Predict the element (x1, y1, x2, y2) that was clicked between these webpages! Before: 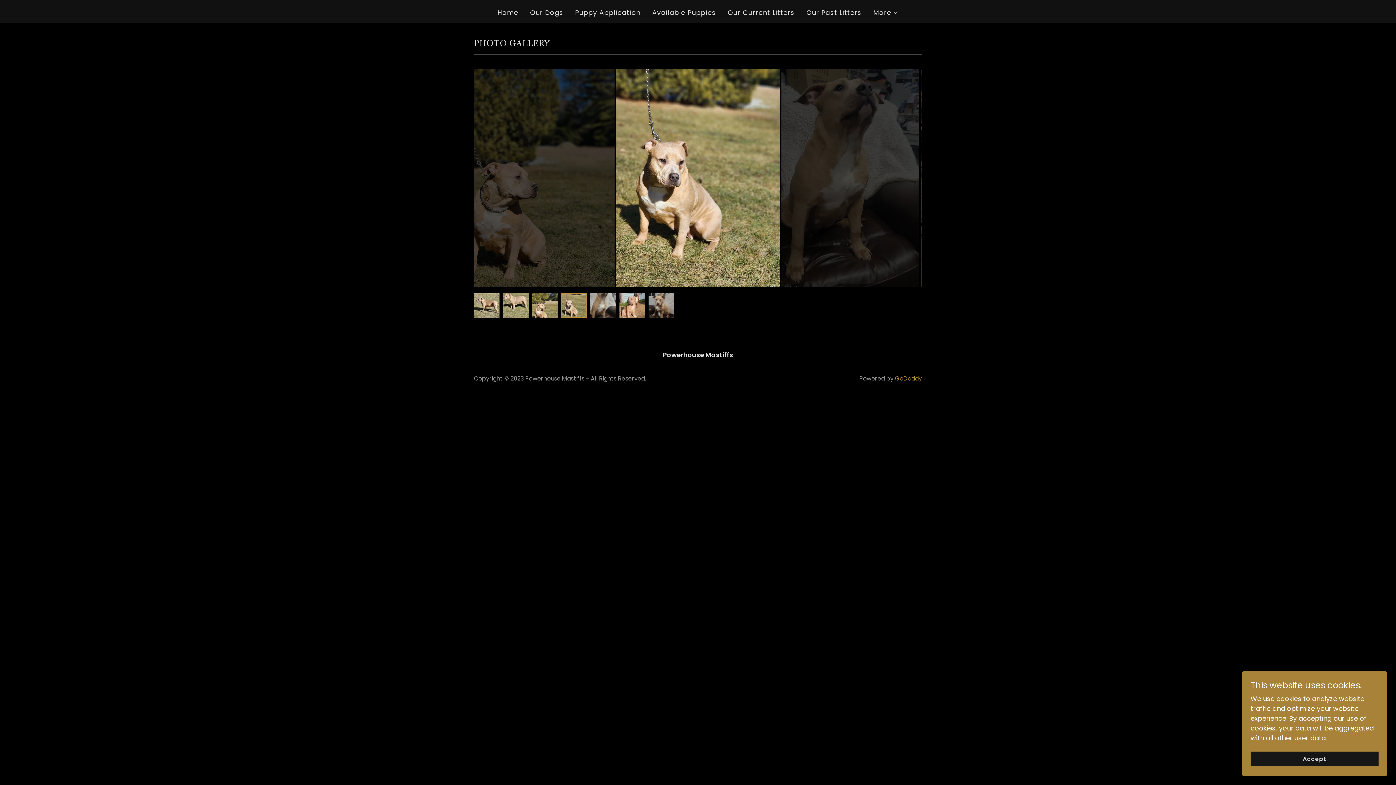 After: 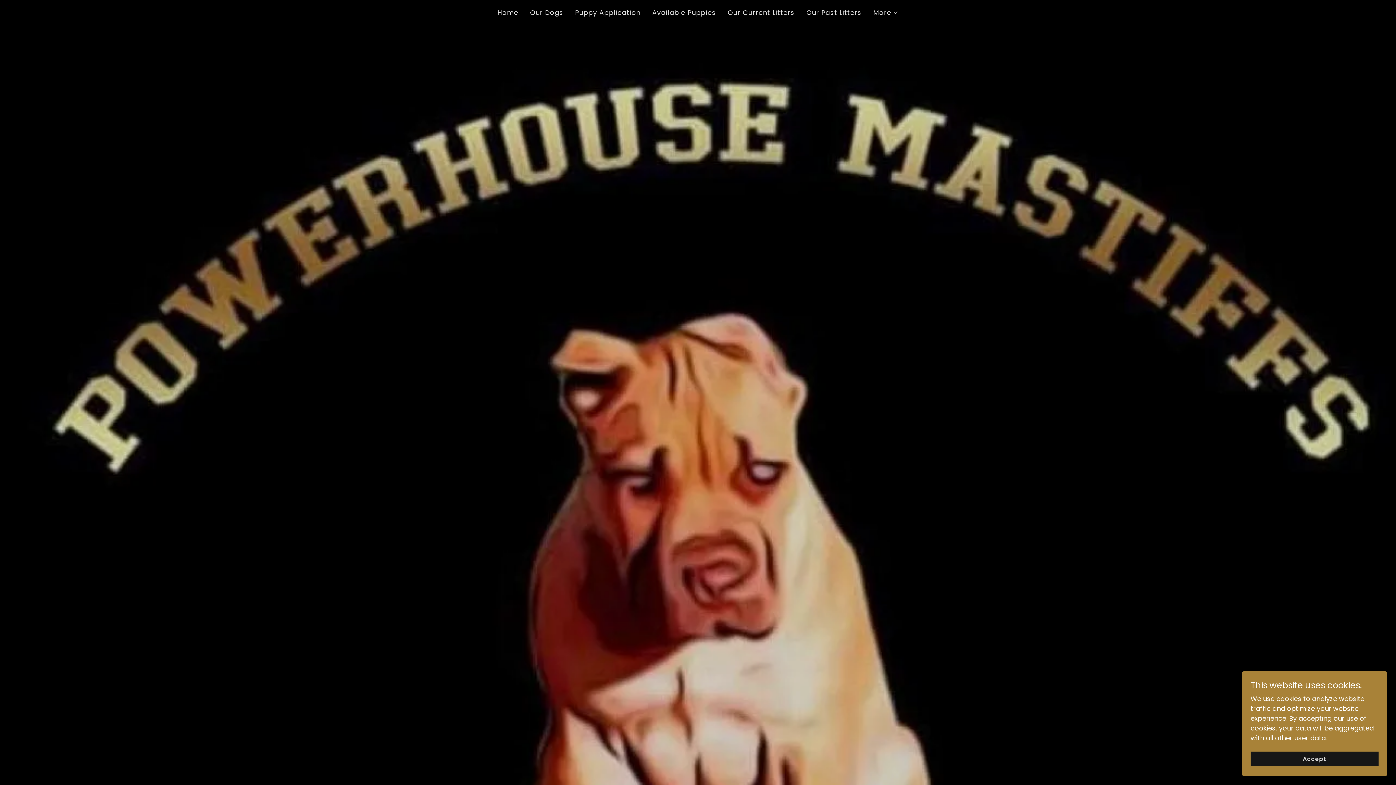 Action: bbox: (495, 5, 520, 19) label: Home